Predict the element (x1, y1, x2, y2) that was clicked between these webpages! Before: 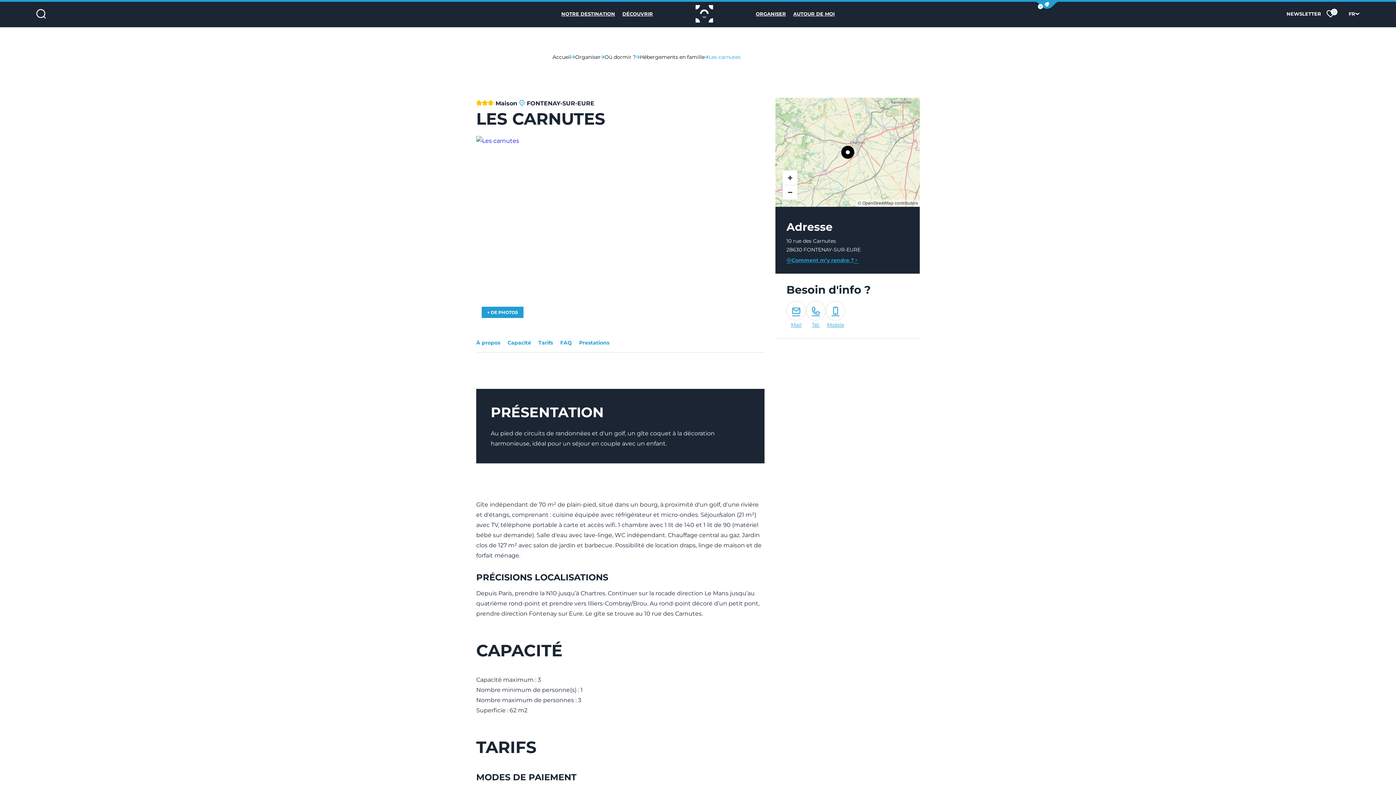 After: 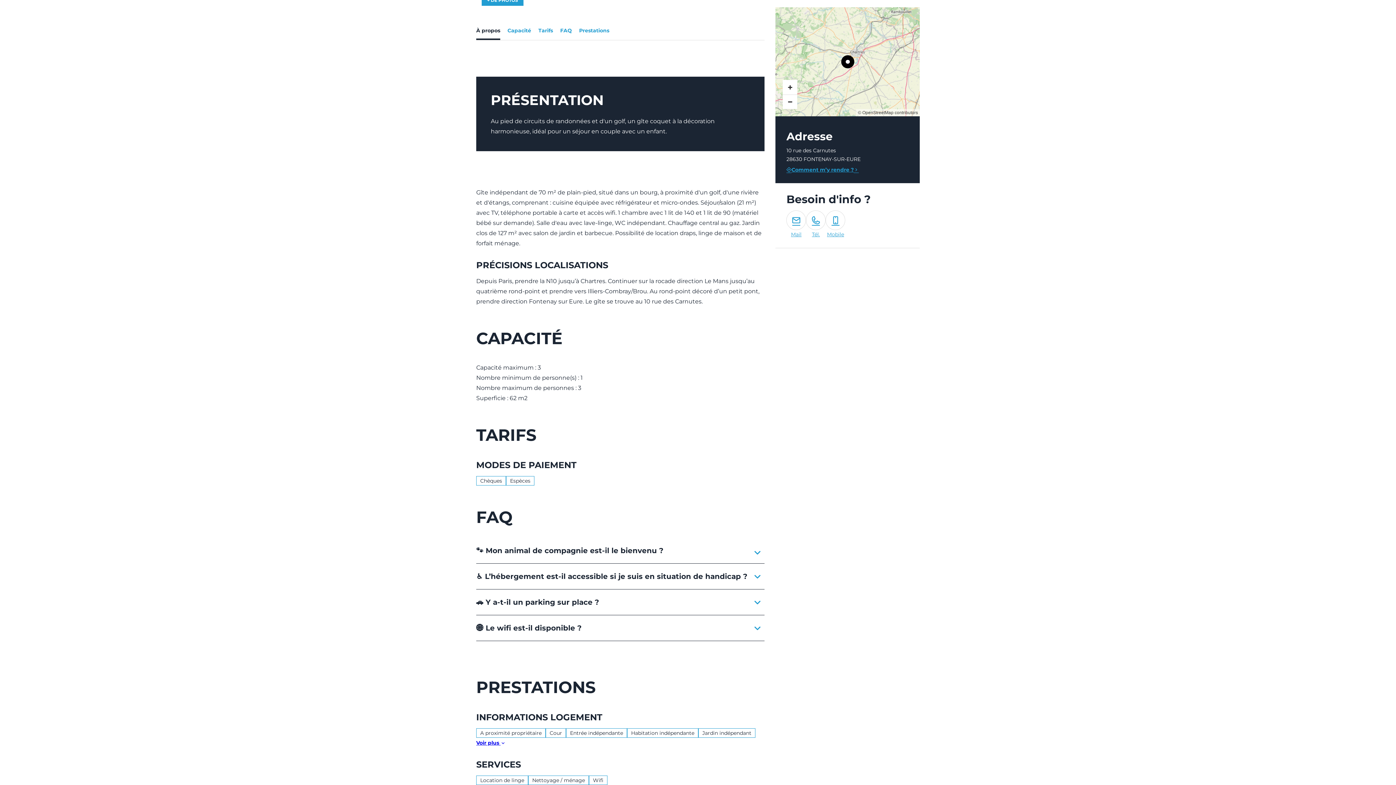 Action: label: À propos bbox: (476, 335, 500, 350)